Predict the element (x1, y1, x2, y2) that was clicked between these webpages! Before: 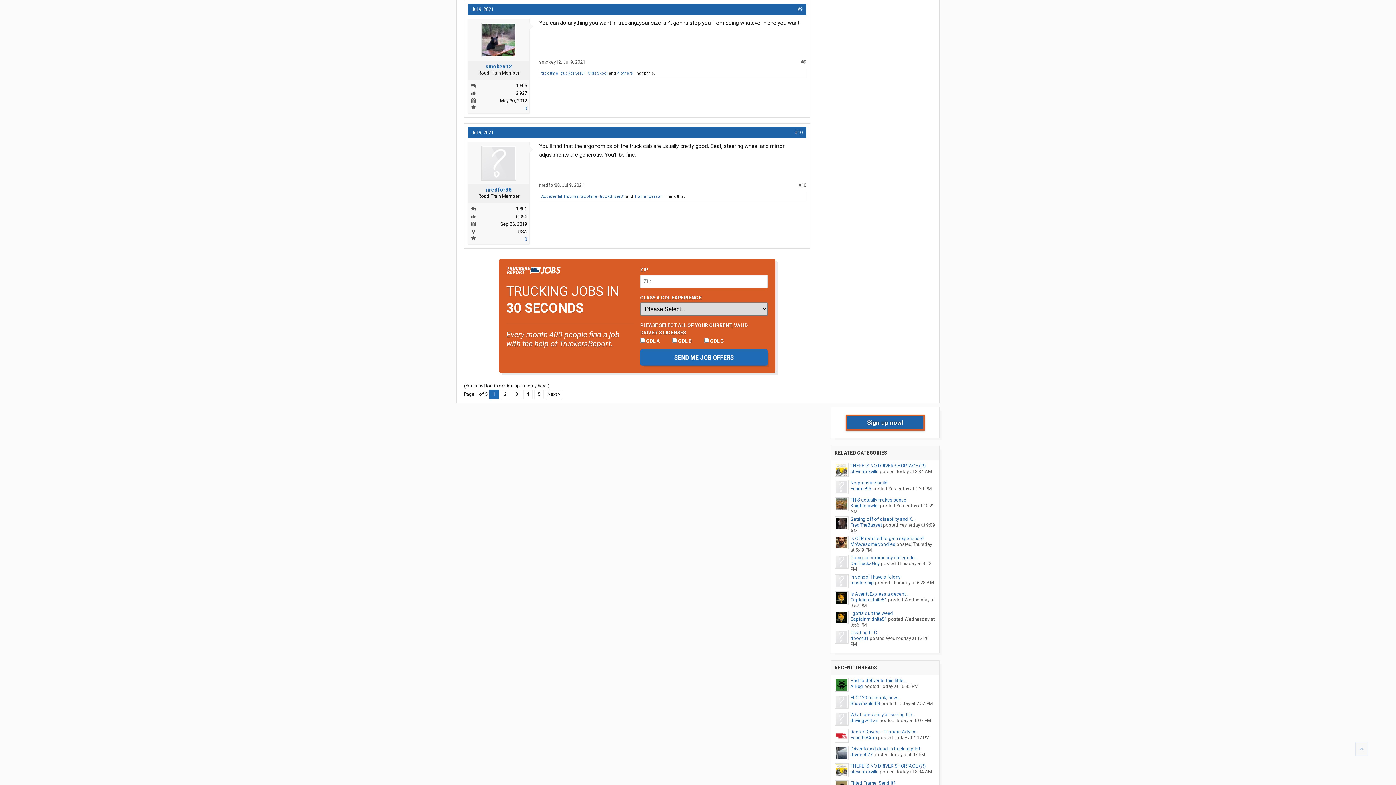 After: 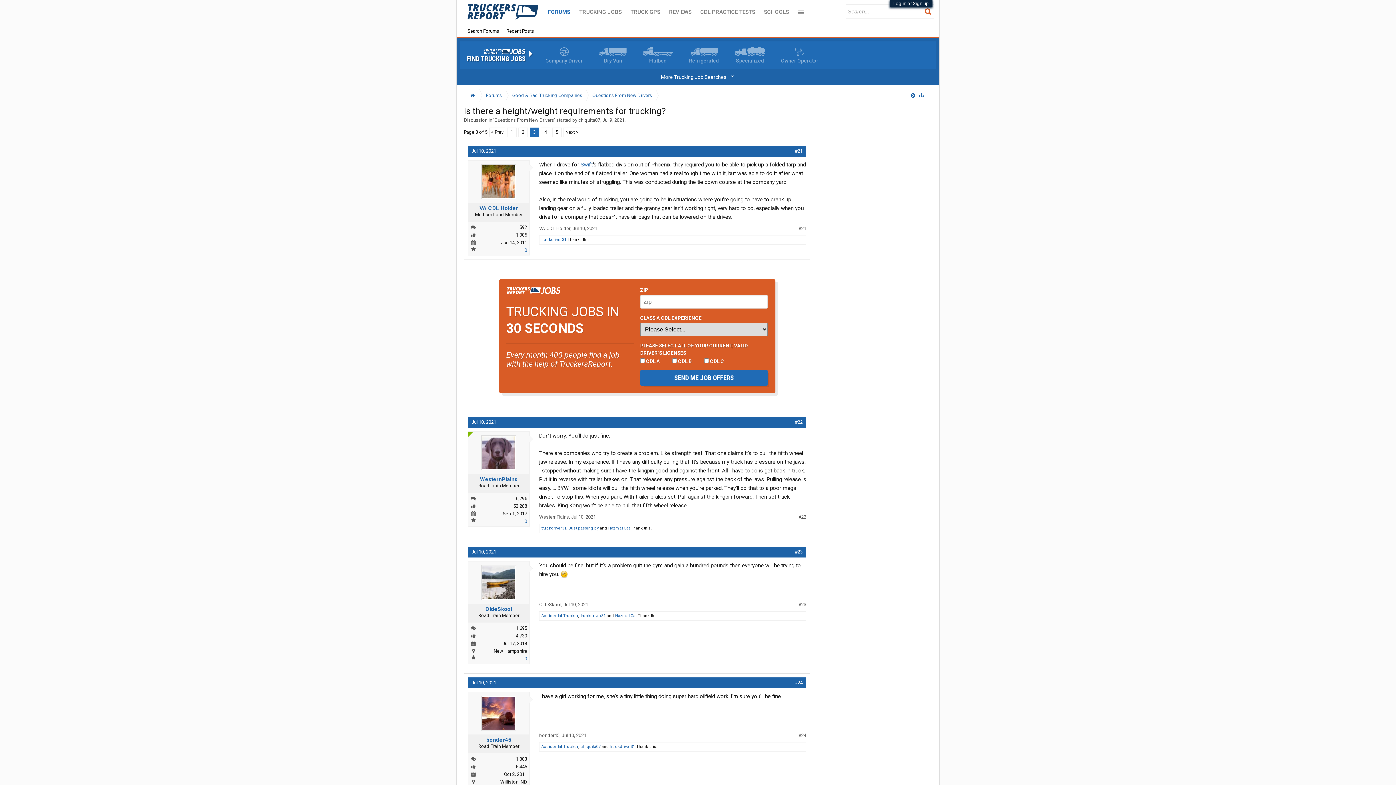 Action: label: 3 bbox: (512, 389, 521, 399)